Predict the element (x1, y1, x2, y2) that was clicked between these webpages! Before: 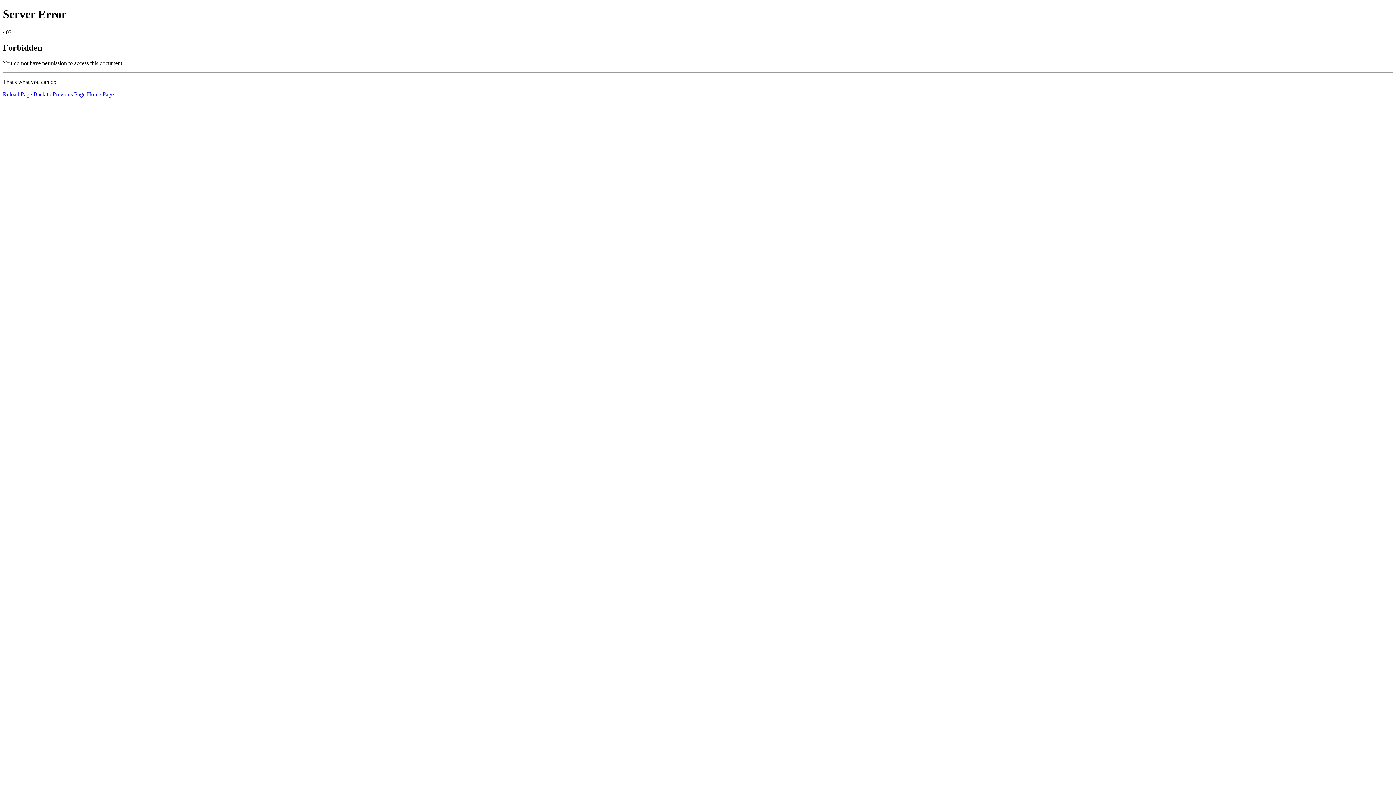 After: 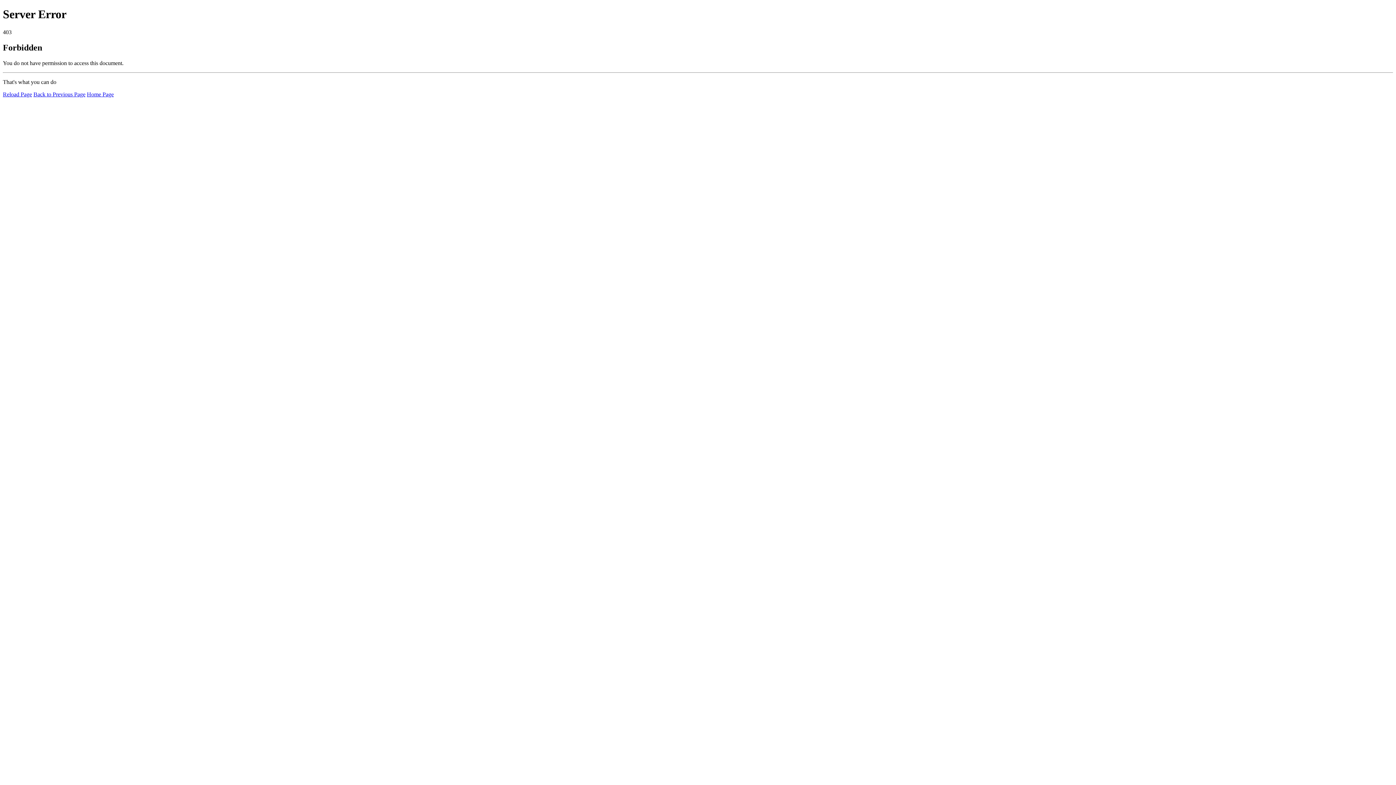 Action: bbox: (86, 91, 113, 97) label: Home Page